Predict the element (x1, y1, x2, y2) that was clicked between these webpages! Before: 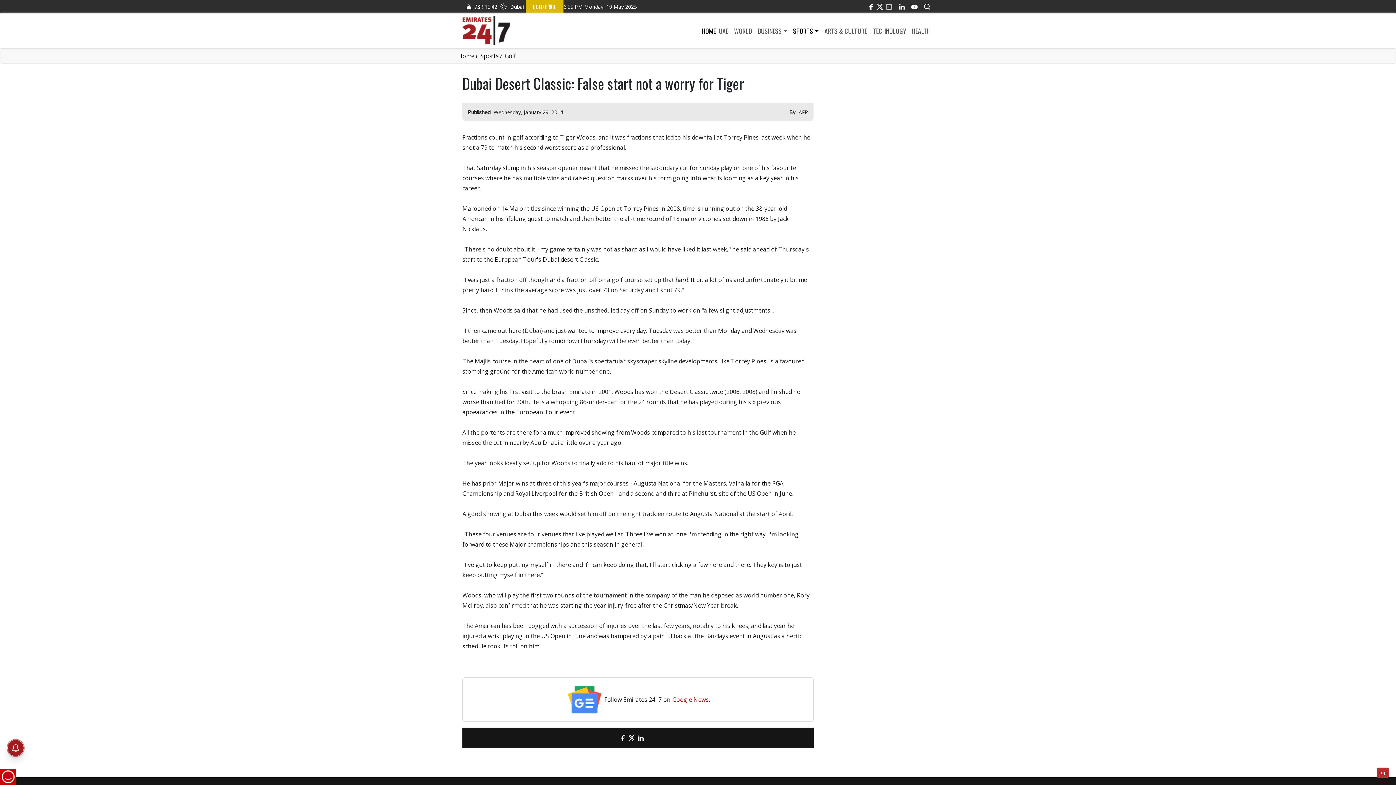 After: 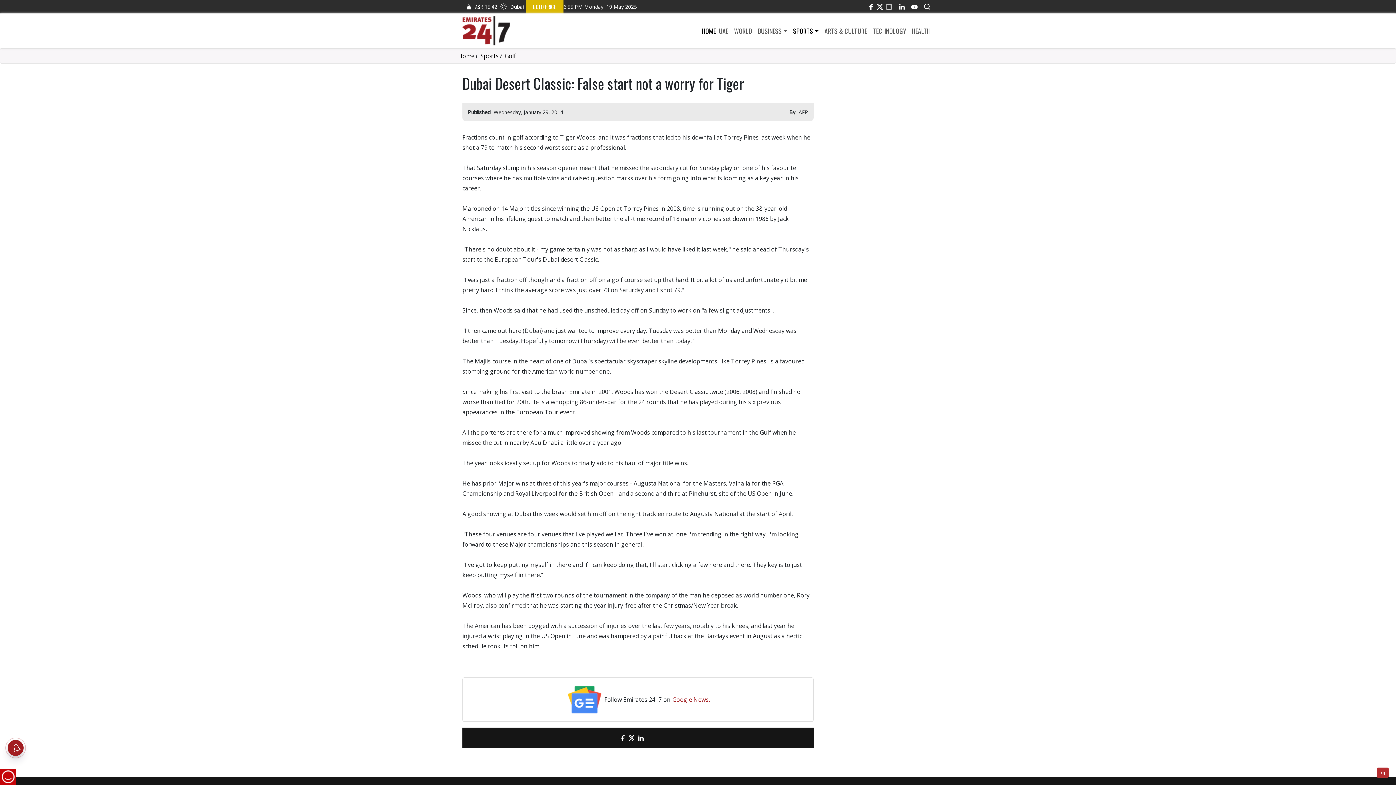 Action: label: LinkedIn bbox: (660, 731, 672, 745)